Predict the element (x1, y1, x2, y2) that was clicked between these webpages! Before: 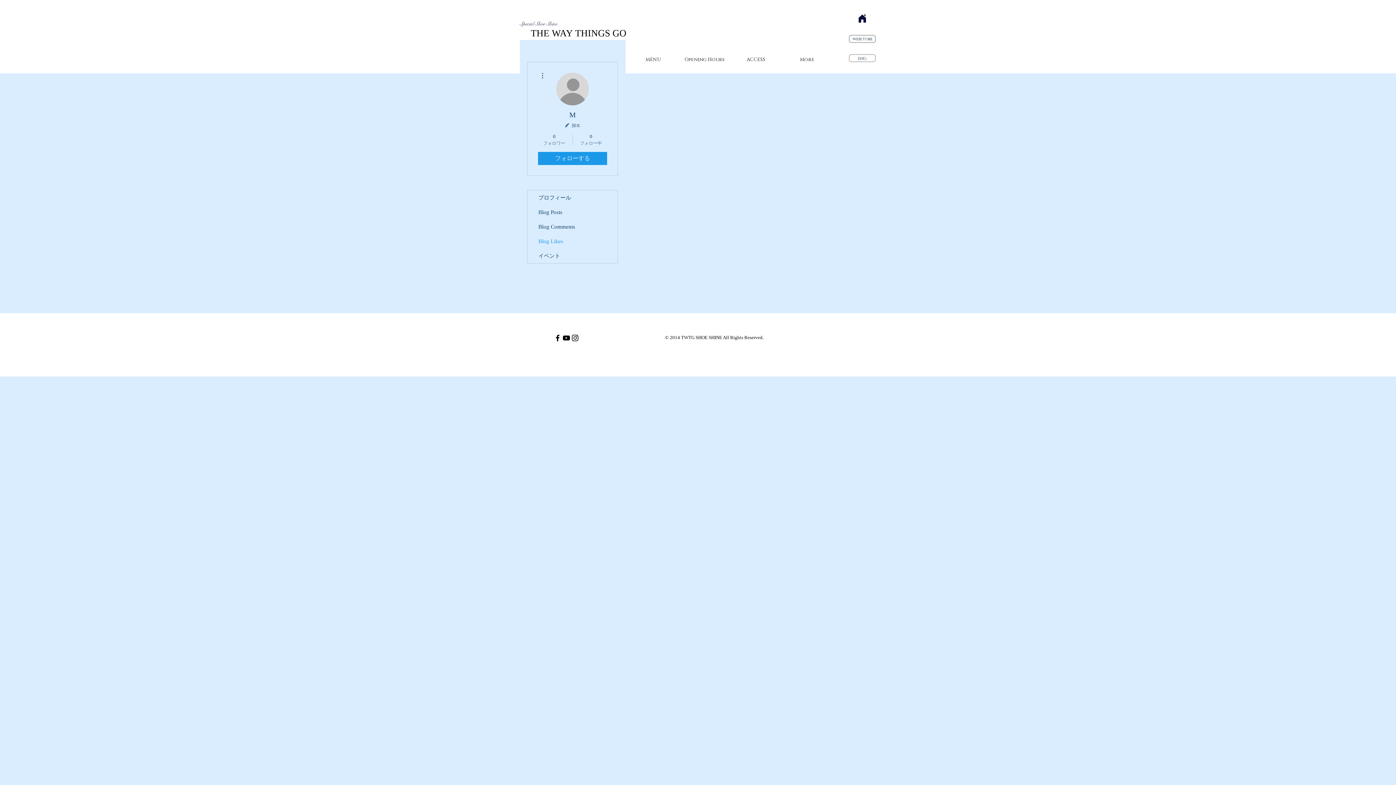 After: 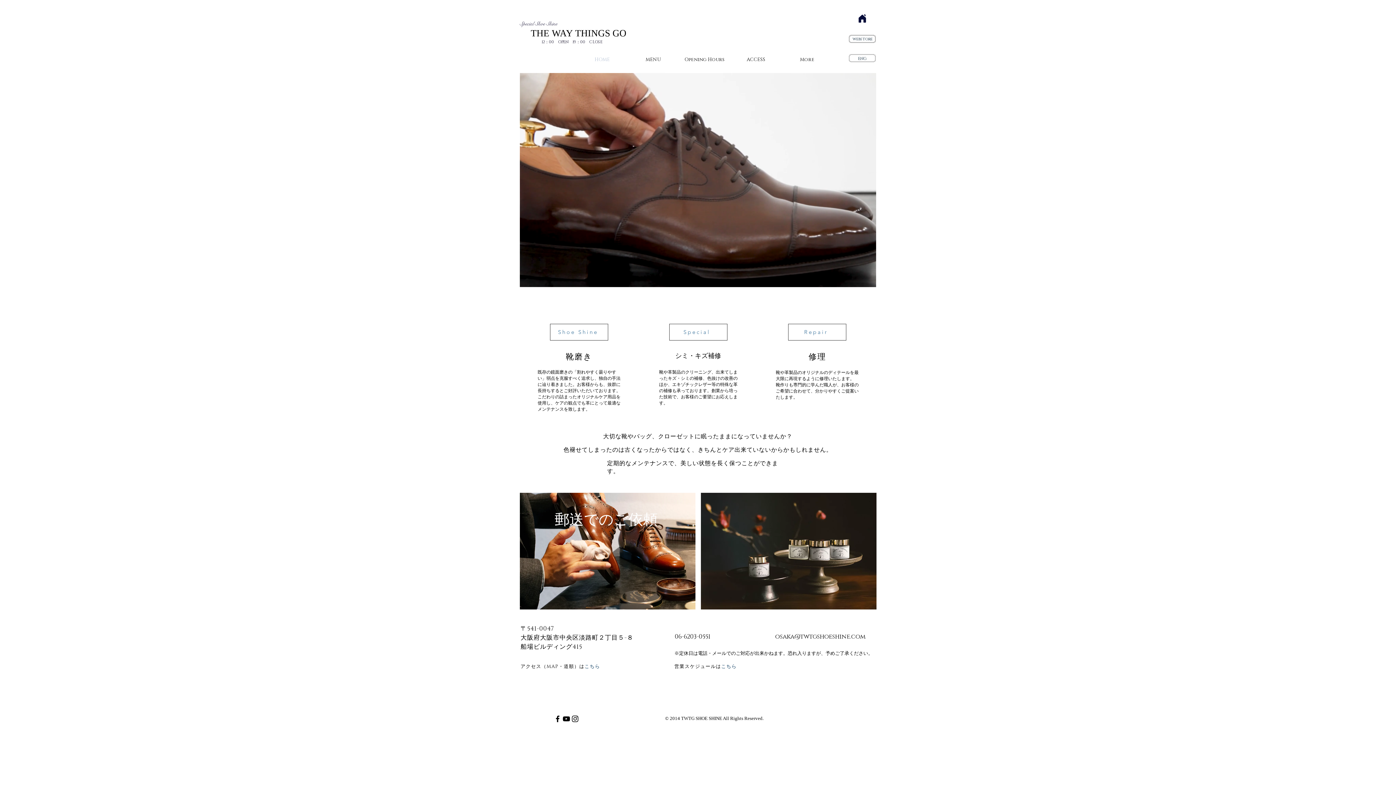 Action: bbox: (857, 13, 867, 23) label: Home